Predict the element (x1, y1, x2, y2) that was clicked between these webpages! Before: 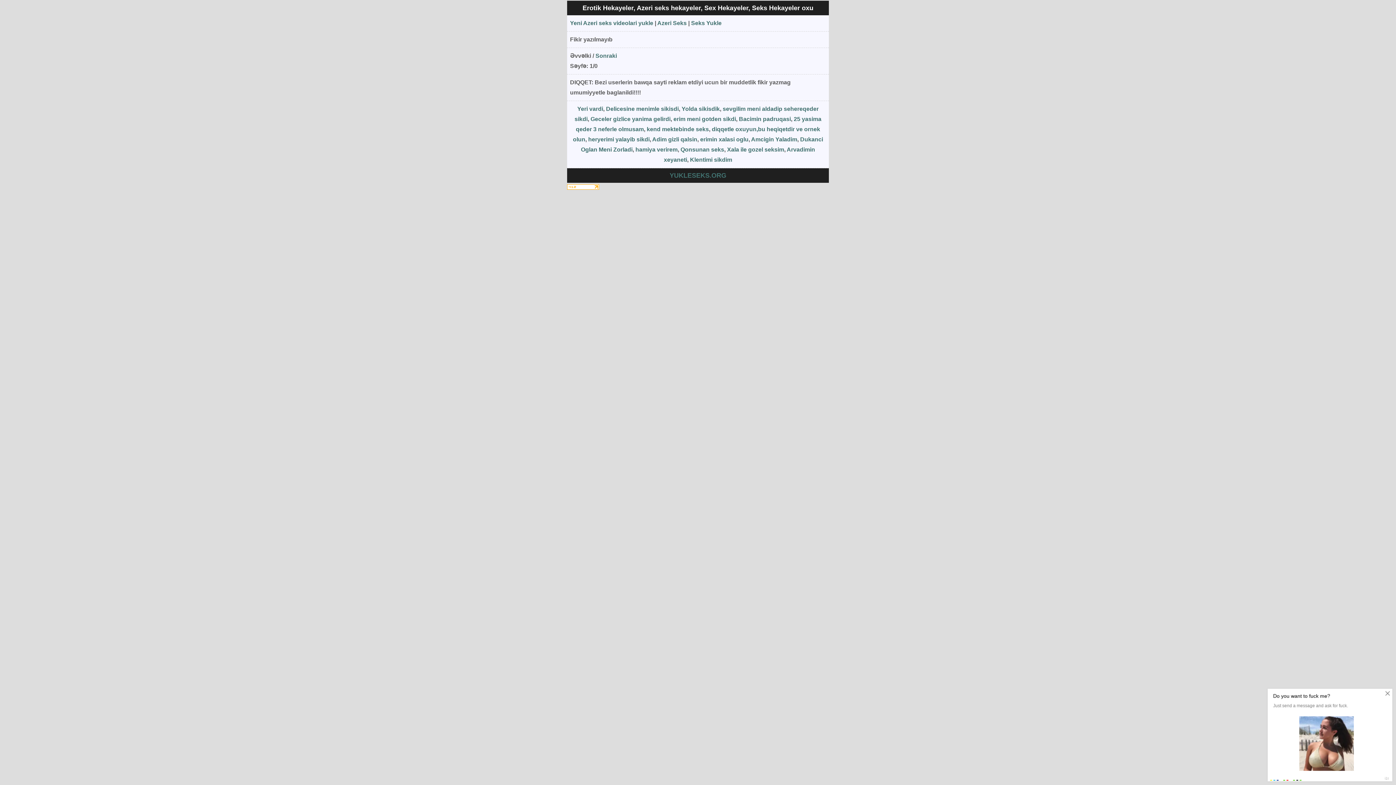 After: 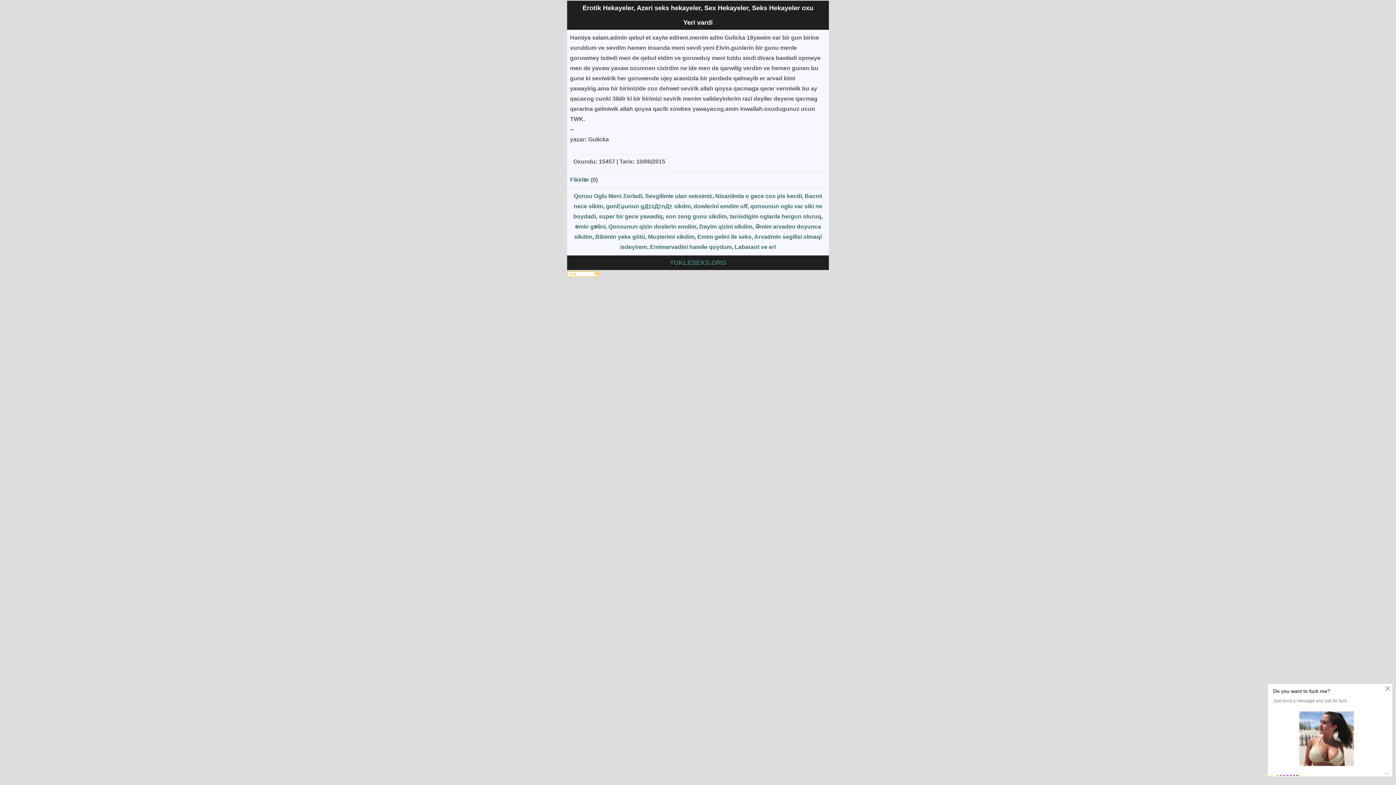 Action: bbox: (577, 105, 603, 112) label: Yeri vardi